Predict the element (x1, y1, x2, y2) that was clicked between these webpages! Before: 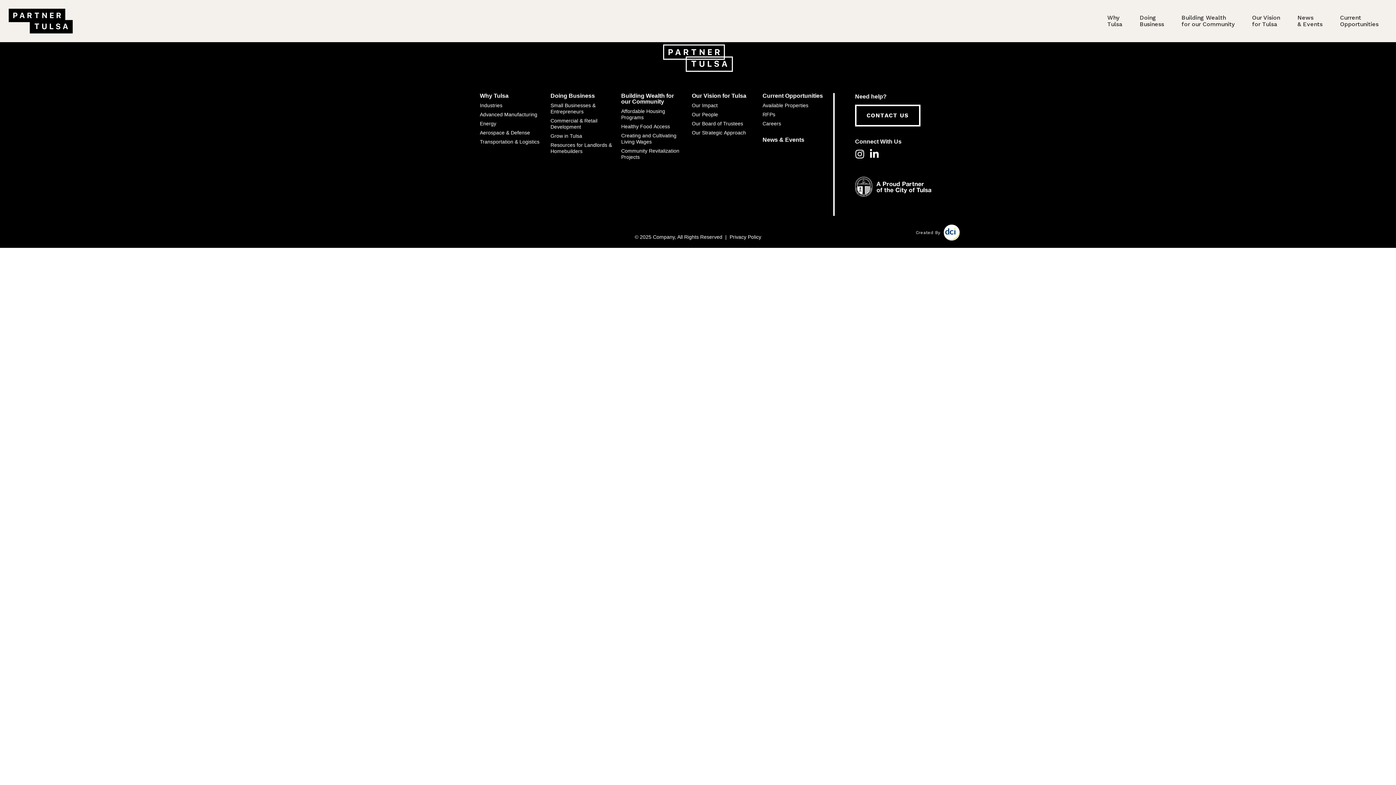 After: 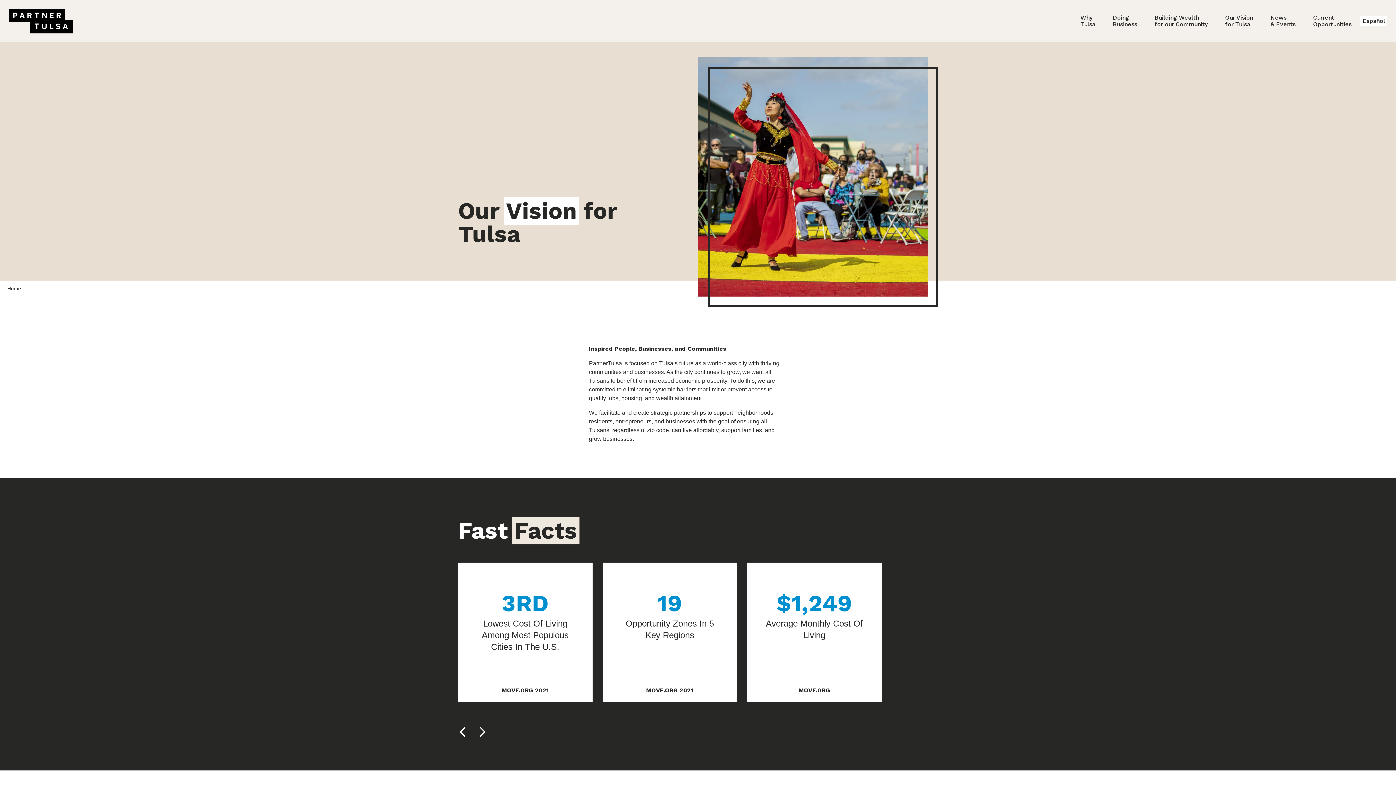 Action: label: Our Vision
for Tulsa bbox: (1243, 0, 1289, 42)